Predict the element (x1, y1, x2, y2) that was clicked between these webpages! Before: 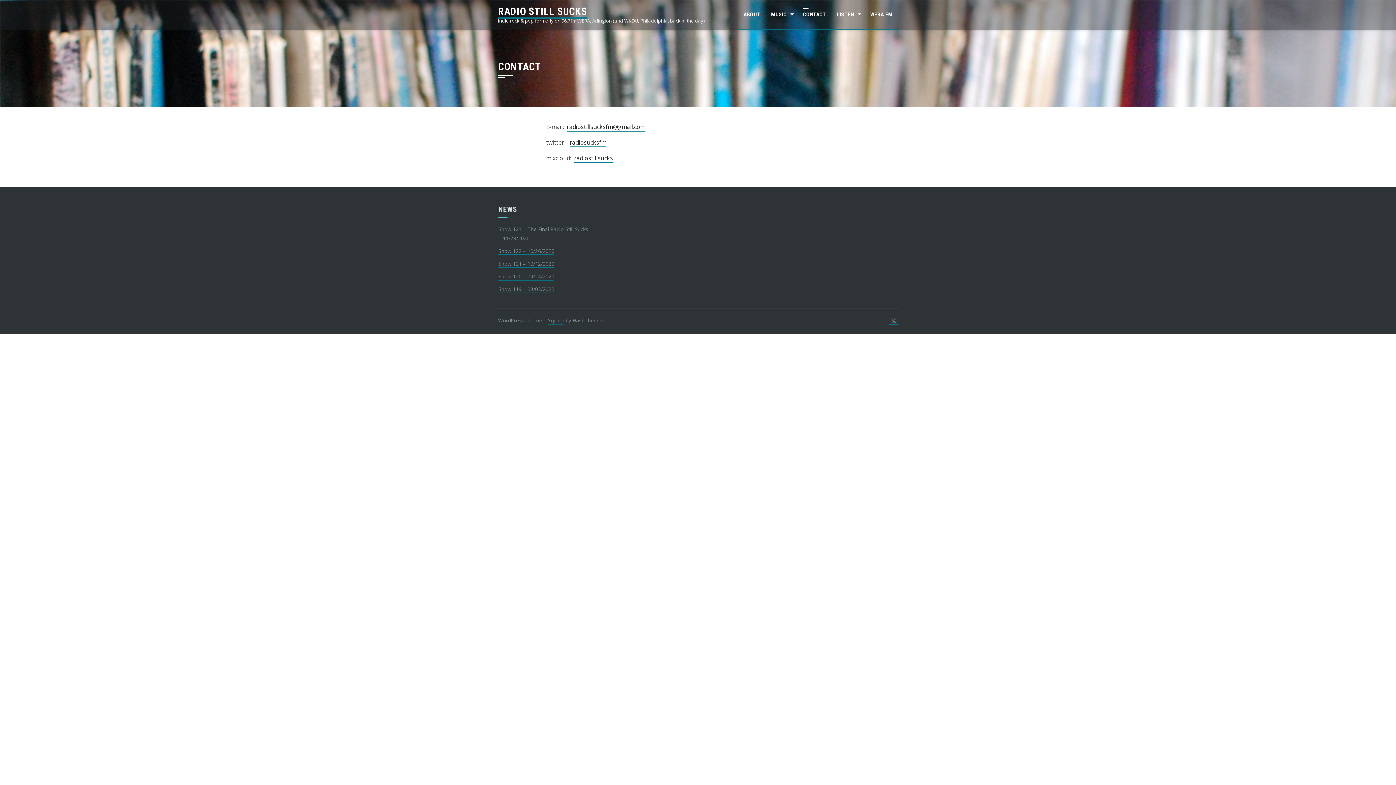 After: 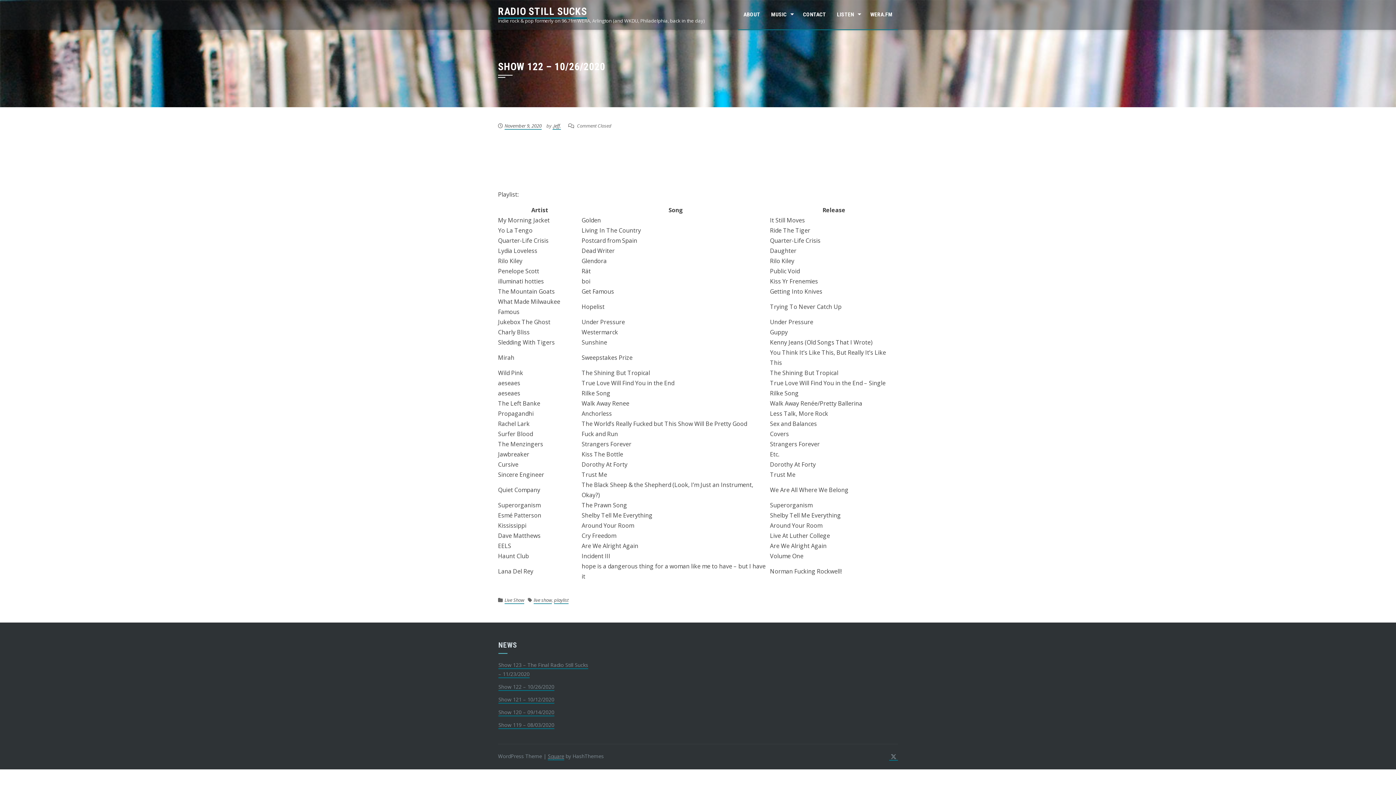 Action: bbox: (498, 247, 554, 255) label: Show 122 – 10/26/2020